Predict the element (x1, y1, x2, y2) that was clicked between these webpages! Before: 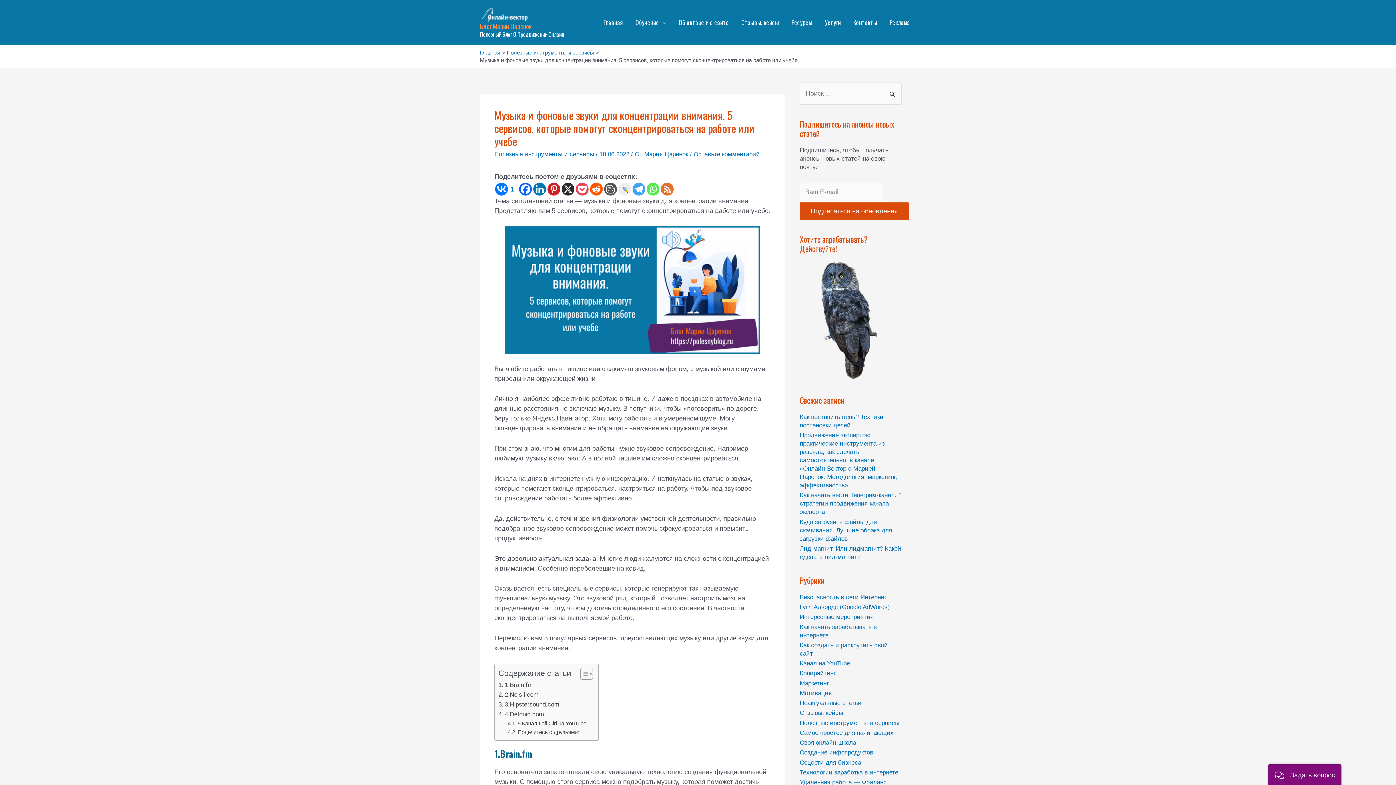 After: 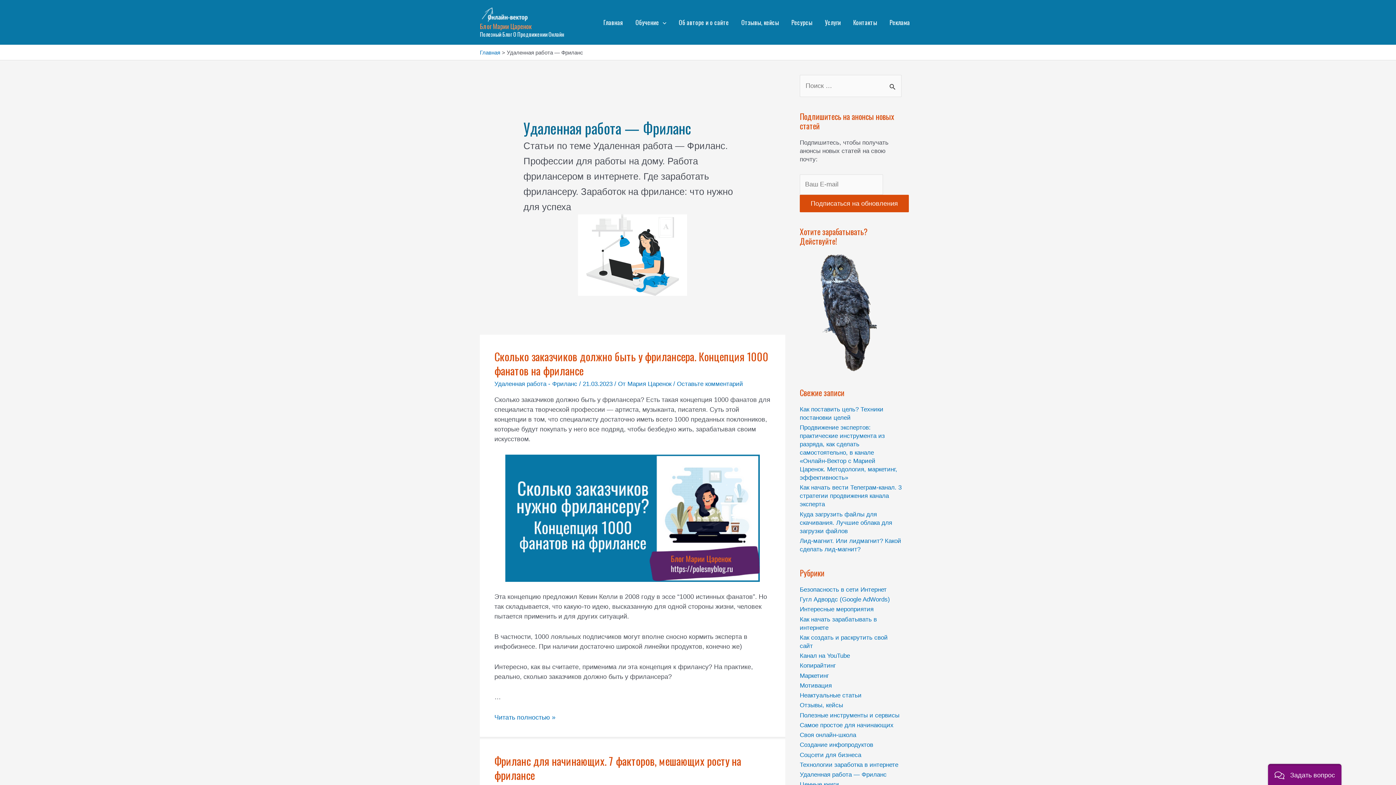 Action: bbox: (800, 779, 886, 786) label: Удаленная работа — Фриланс